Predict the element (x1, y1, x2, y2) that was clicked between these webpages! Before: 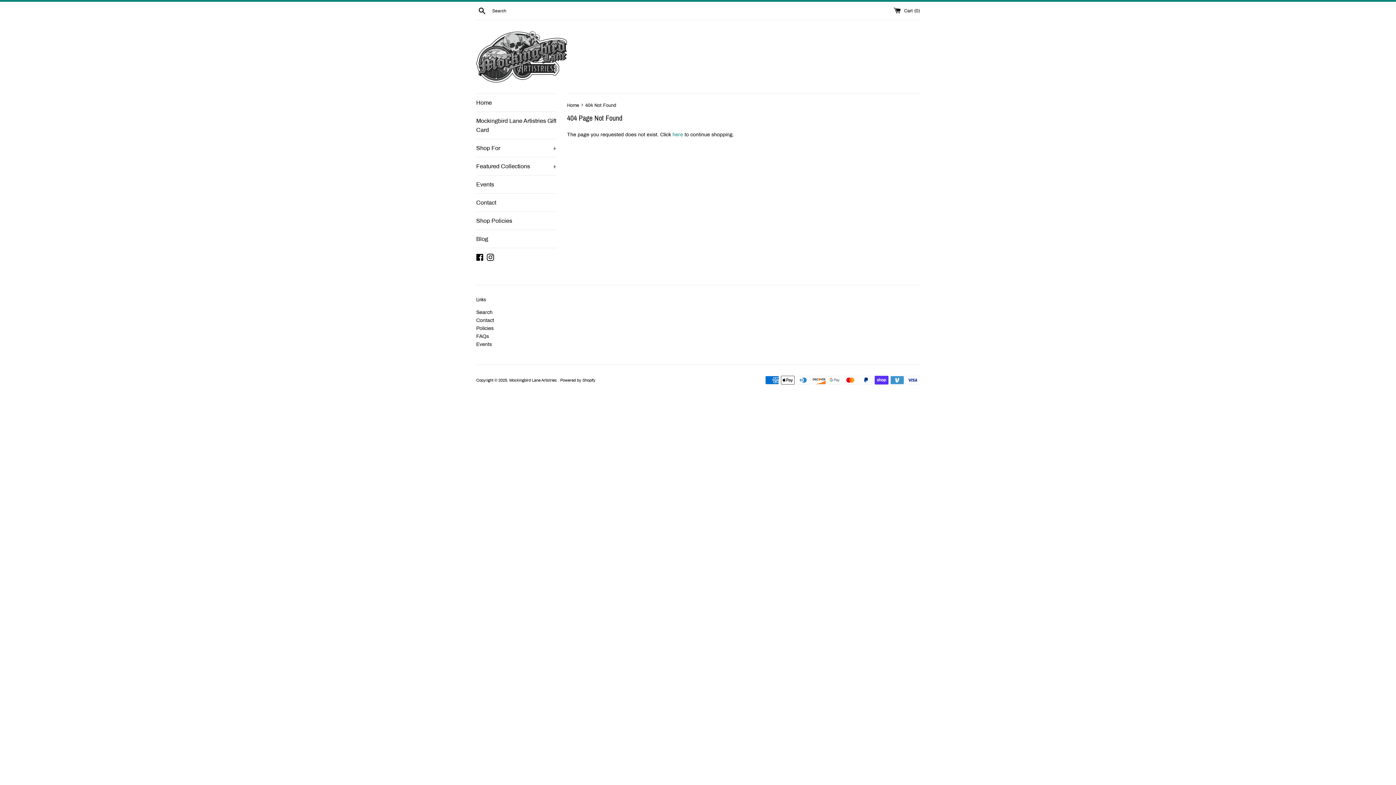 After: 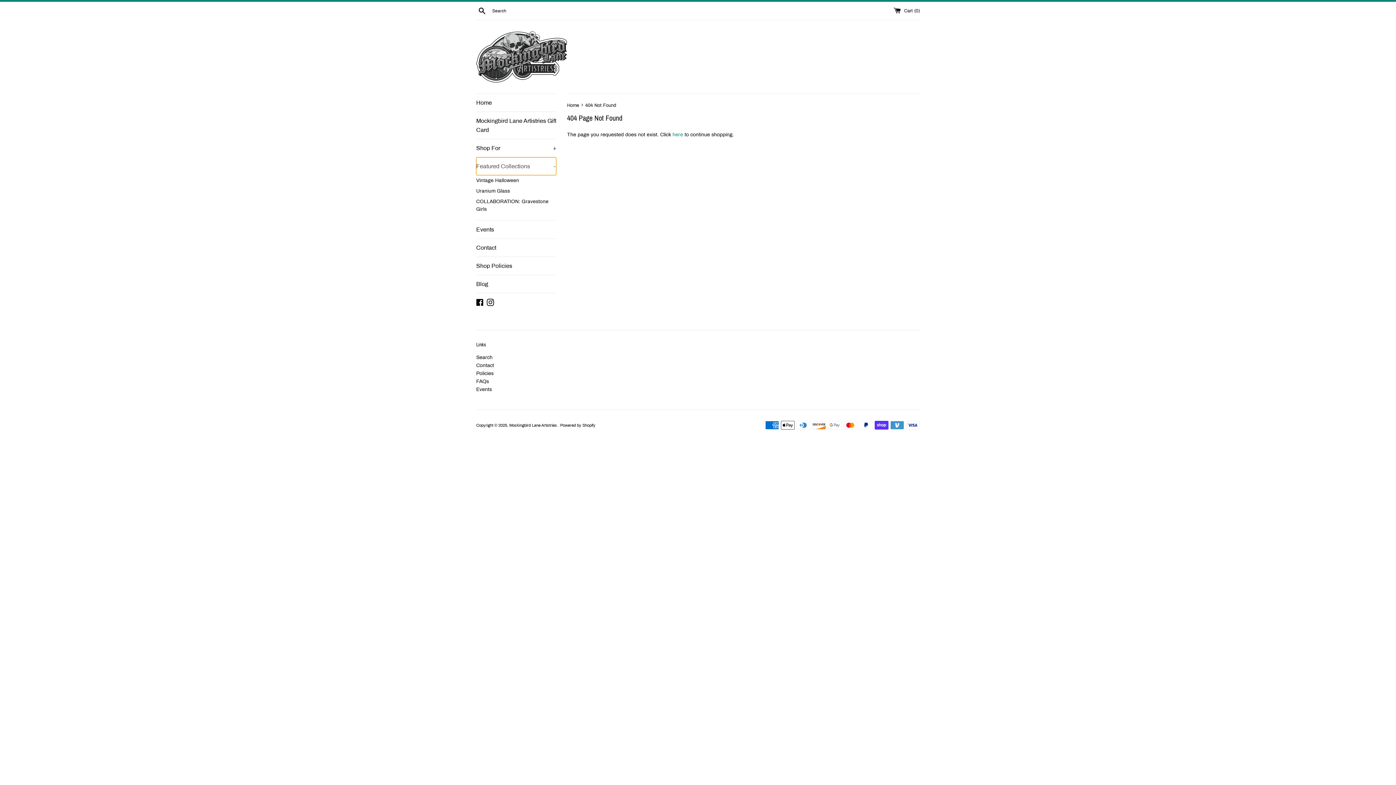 Action: label: Featured Collections
+ bbox: (476, 157, 556, 175)